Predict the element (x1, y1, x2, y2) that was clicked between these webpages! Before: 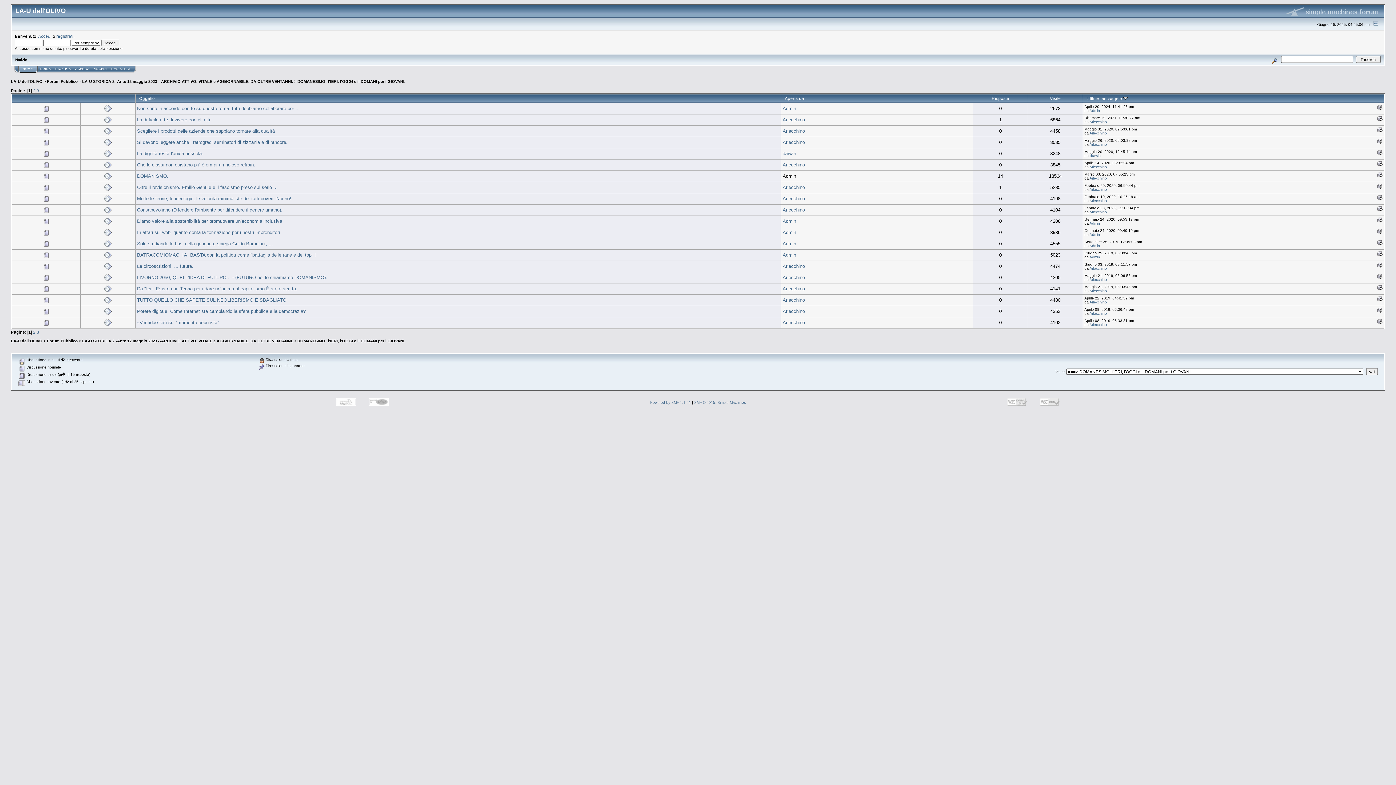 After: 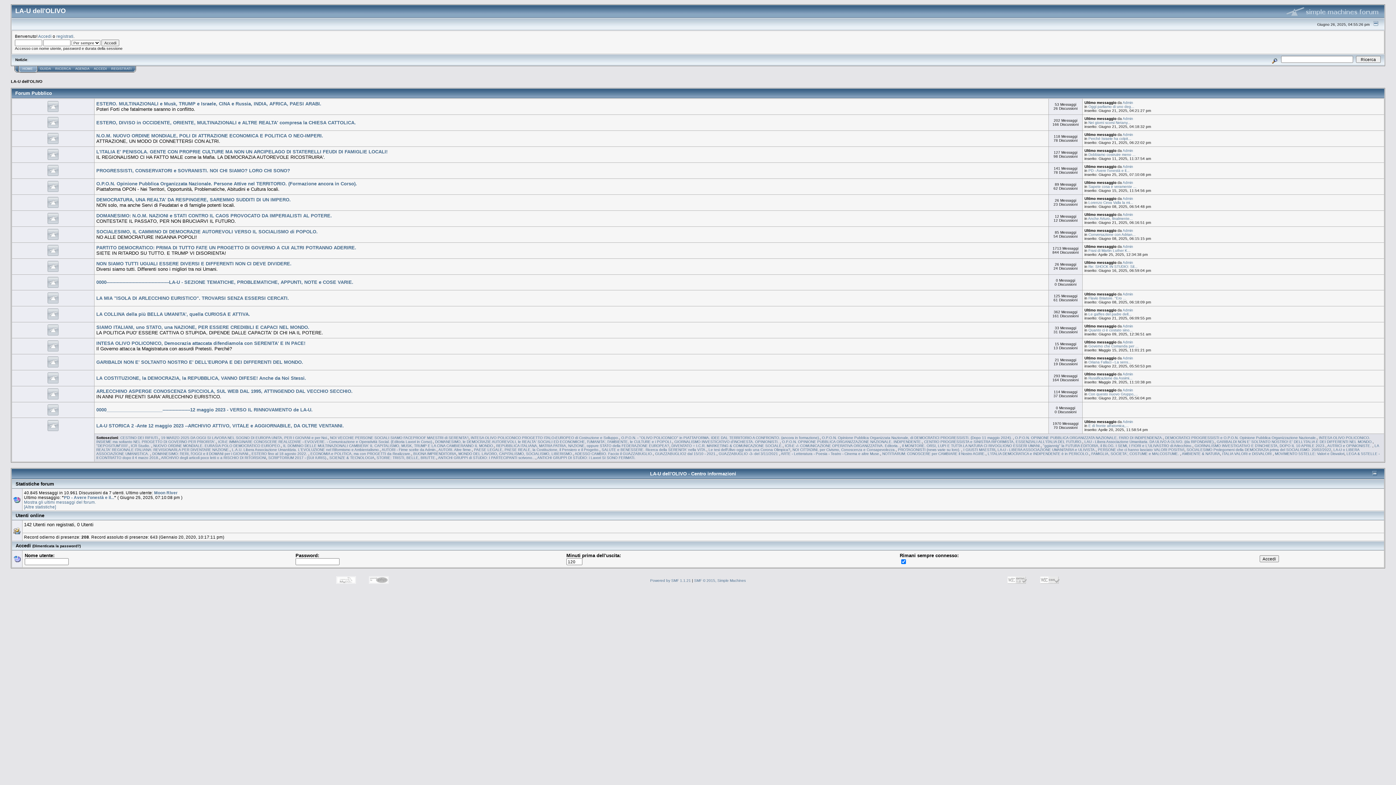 Action: label: LA-U dell'OLIVO bbox: (10, 79, 42, 83)